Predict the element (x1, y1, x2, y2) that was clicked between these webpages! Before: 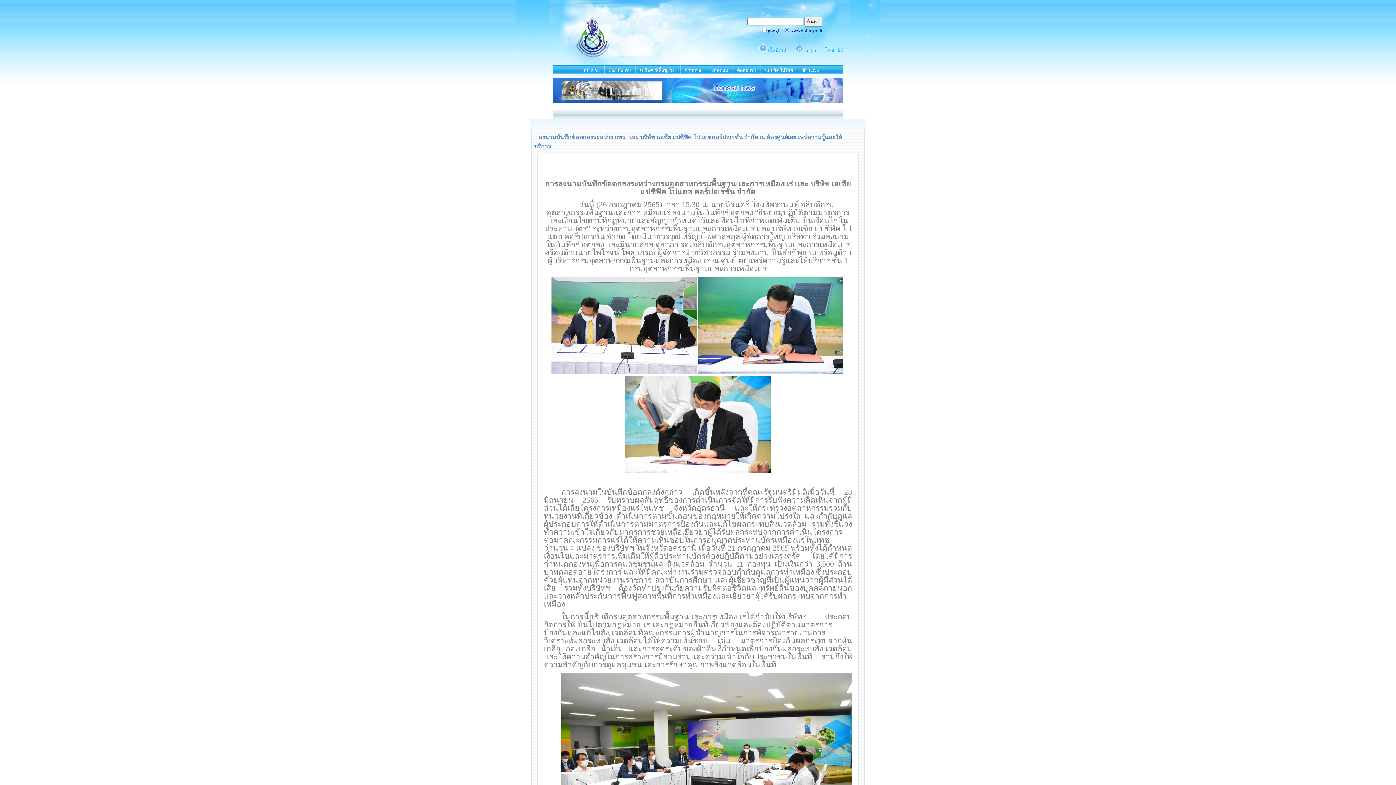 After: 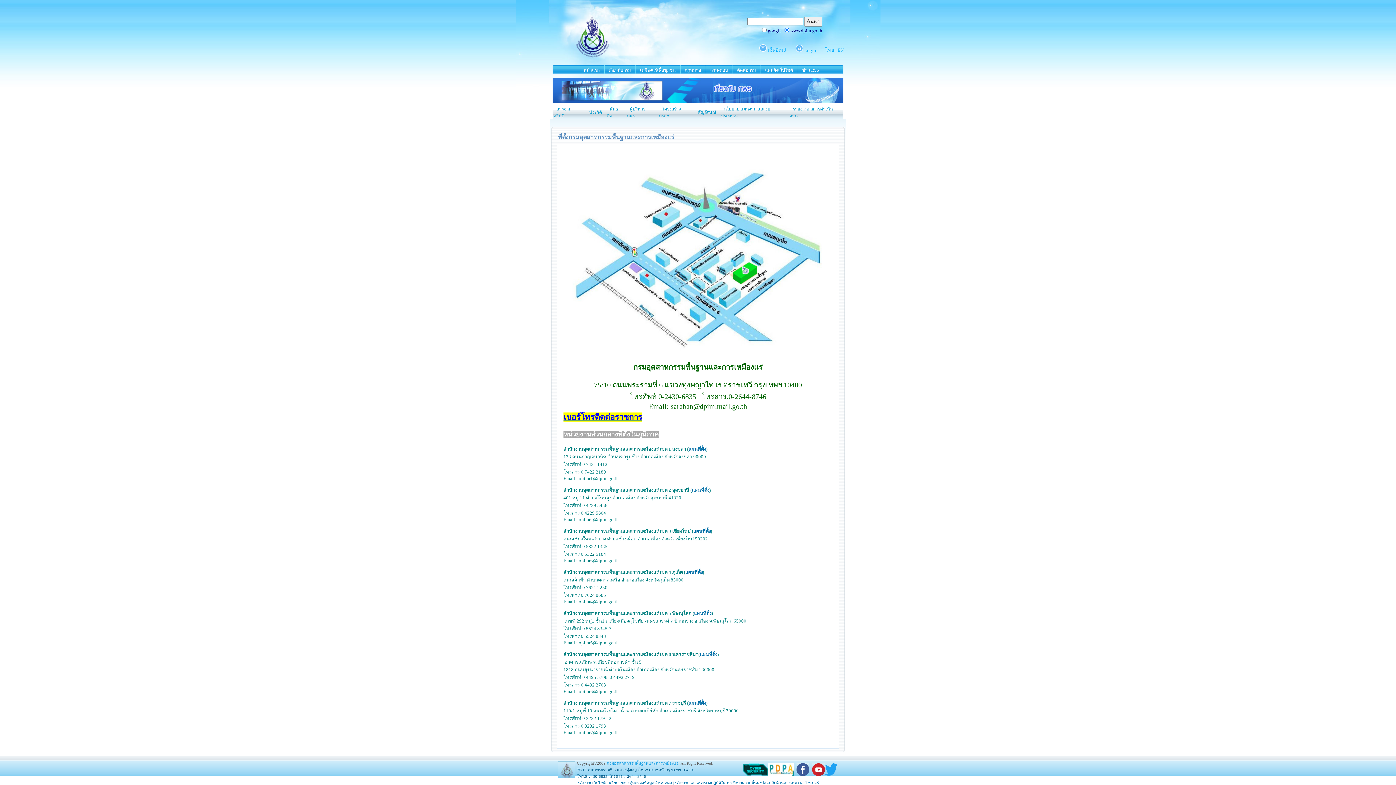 Action: bbox: (737, 67, 756, 72) label: ติดต่อกรม